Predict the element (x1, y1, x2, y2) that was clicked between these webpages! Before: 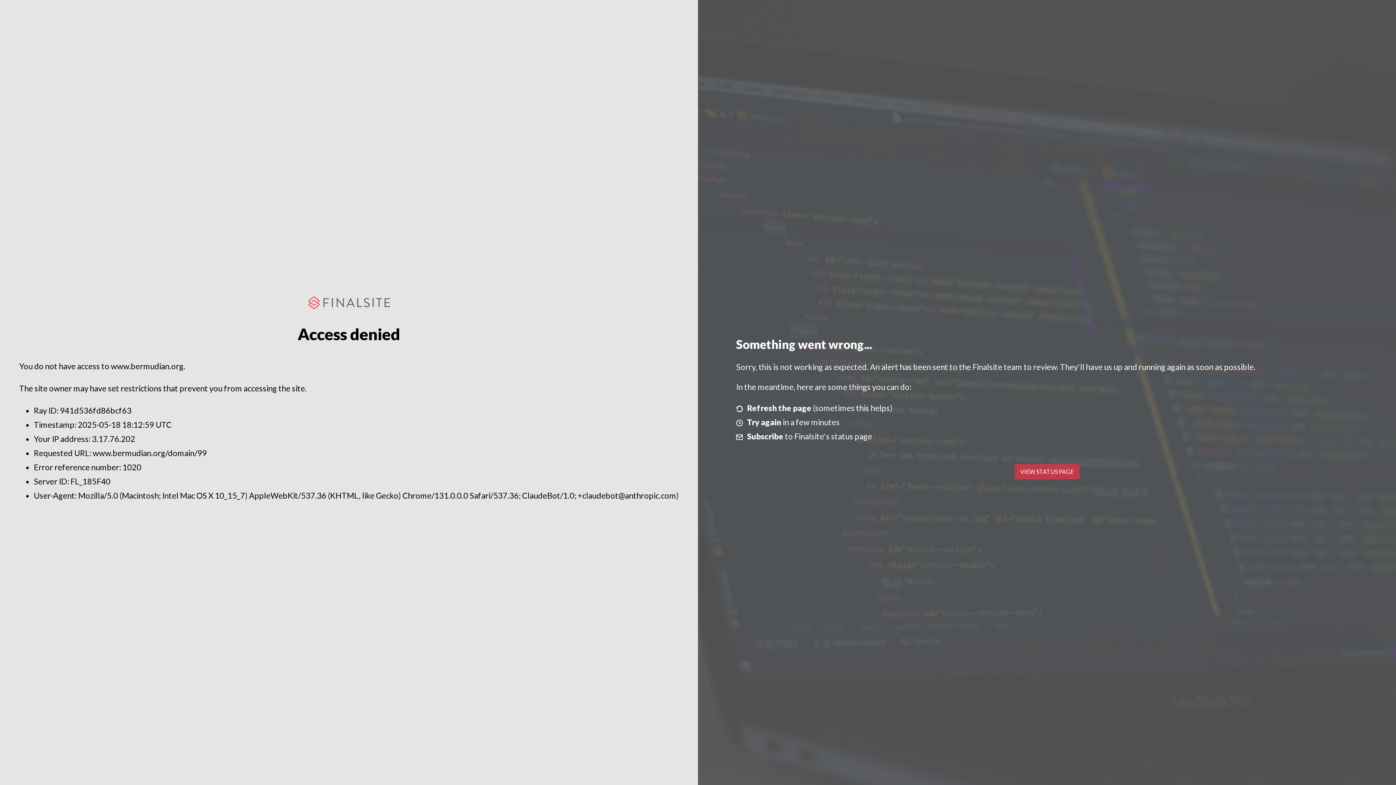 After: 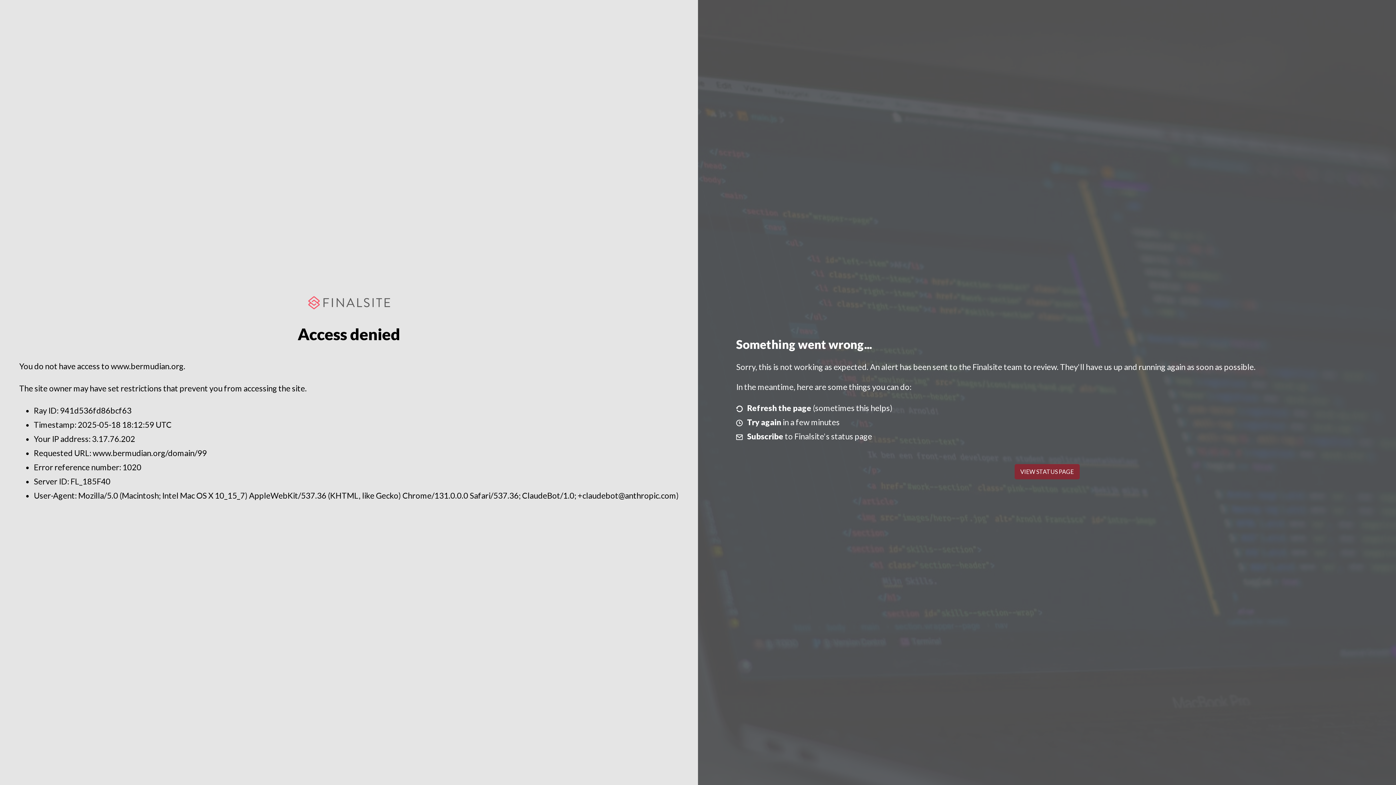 Action: bbox: (1014, 464, 1079, 479) label: VIEW STATUS PAGE